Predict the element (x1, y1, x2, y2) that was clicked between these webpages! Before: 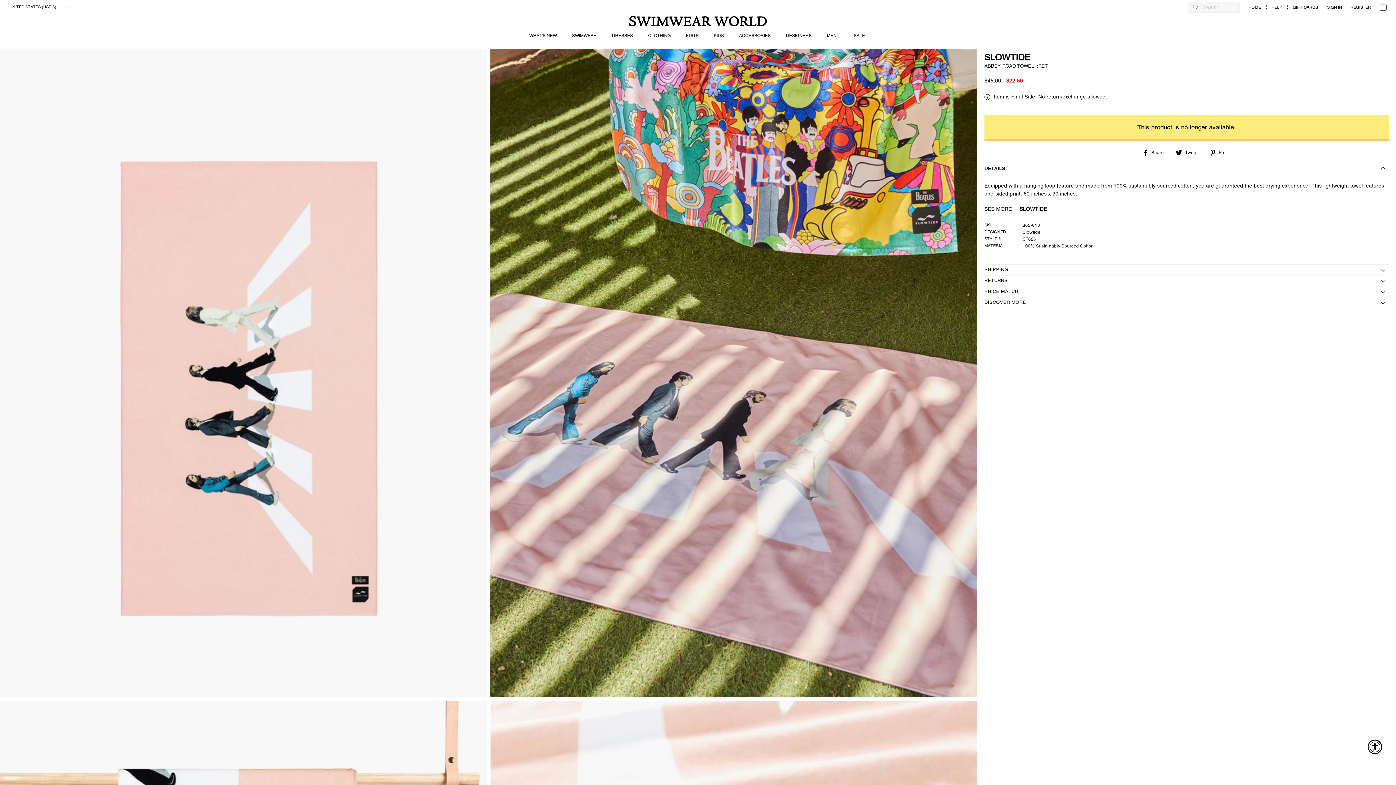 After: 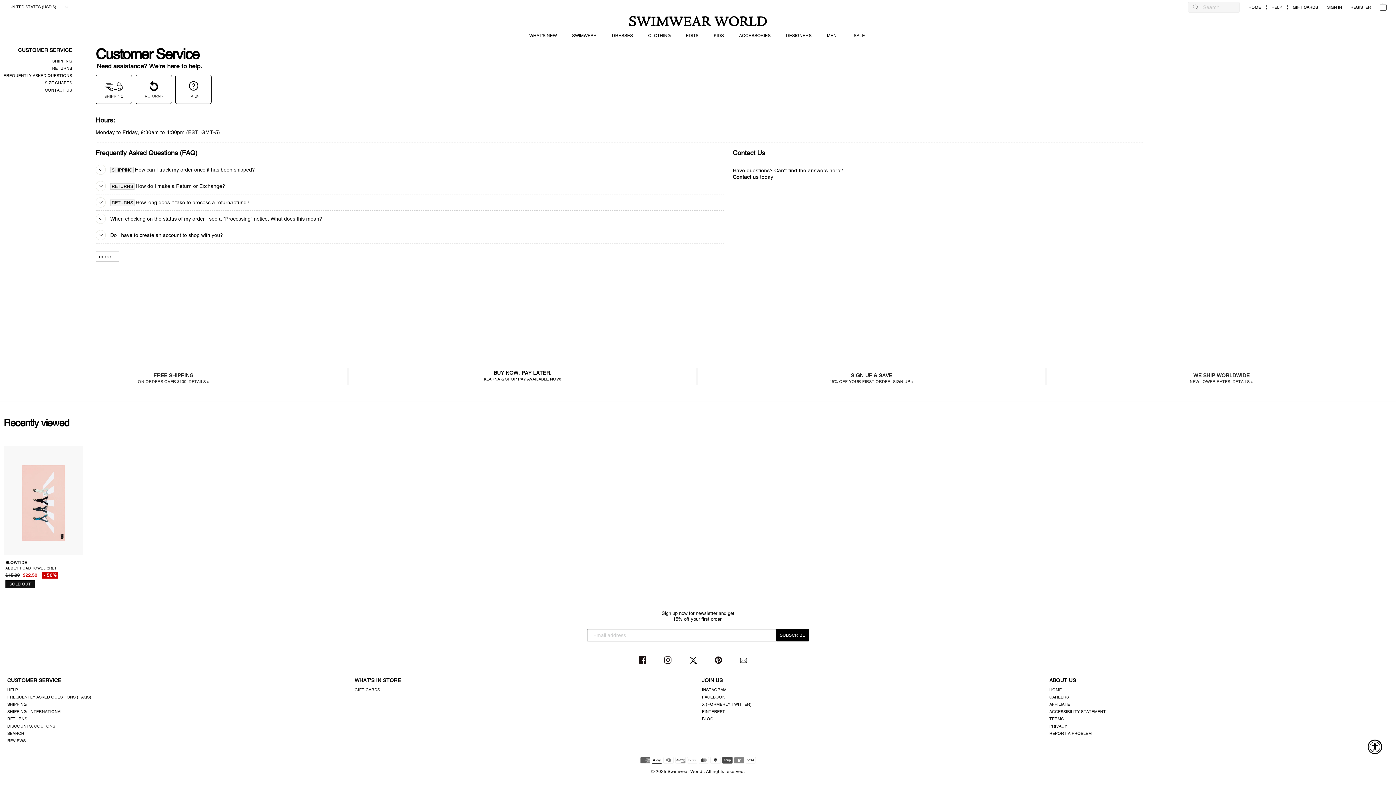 Action: label: HELP bbox: (1271, 5, 1282, 9)